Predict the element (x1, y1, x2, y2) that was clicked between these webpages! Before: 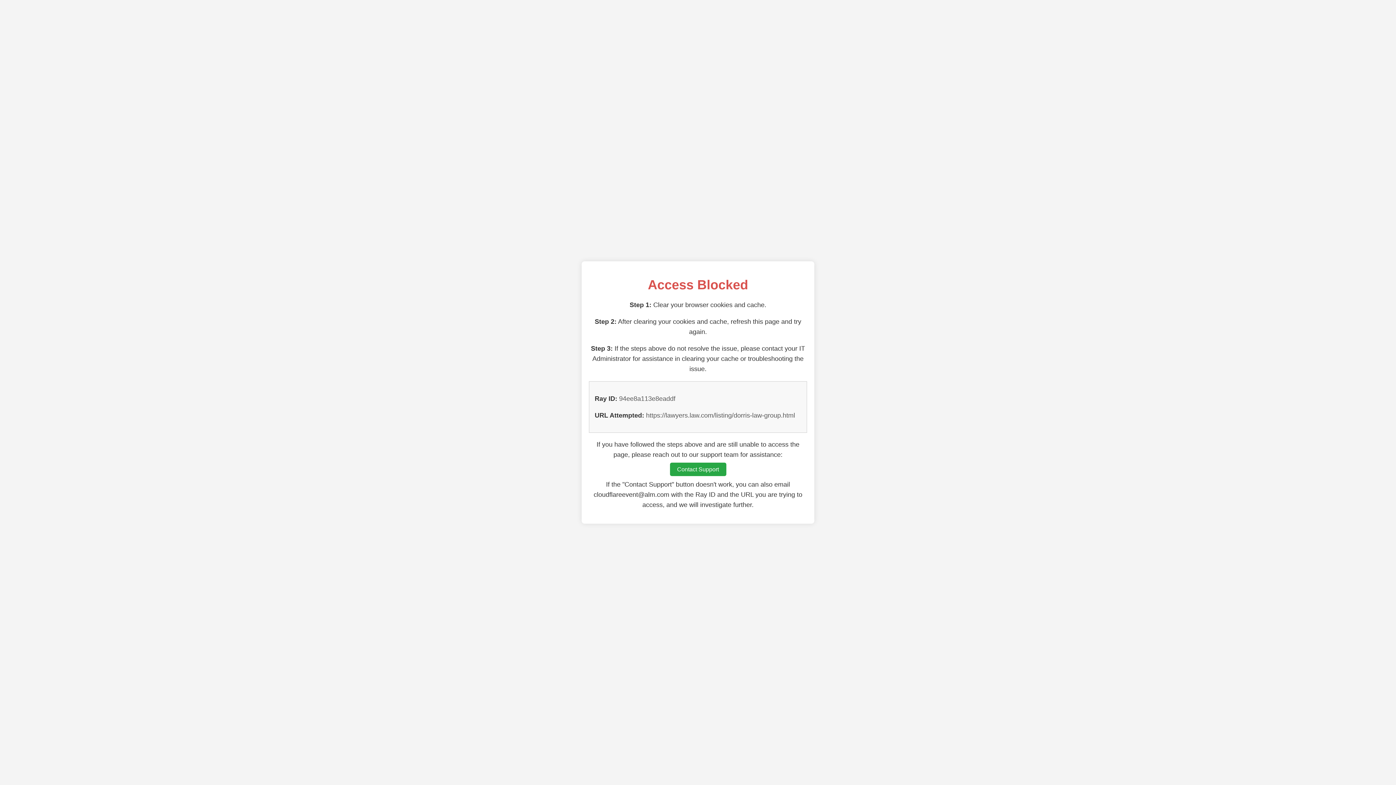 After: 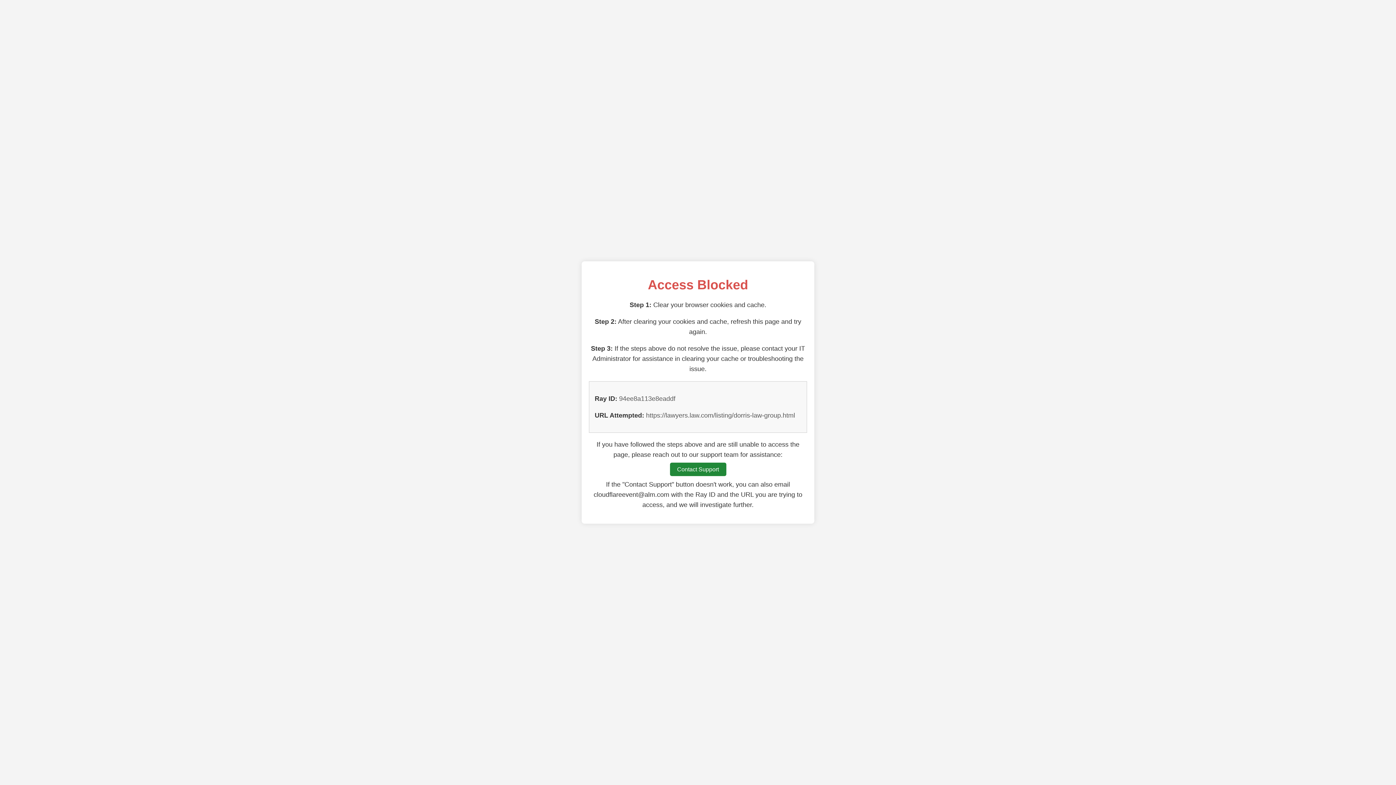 Action: label: Contact Support bbox: (670, 462, 726, 476)